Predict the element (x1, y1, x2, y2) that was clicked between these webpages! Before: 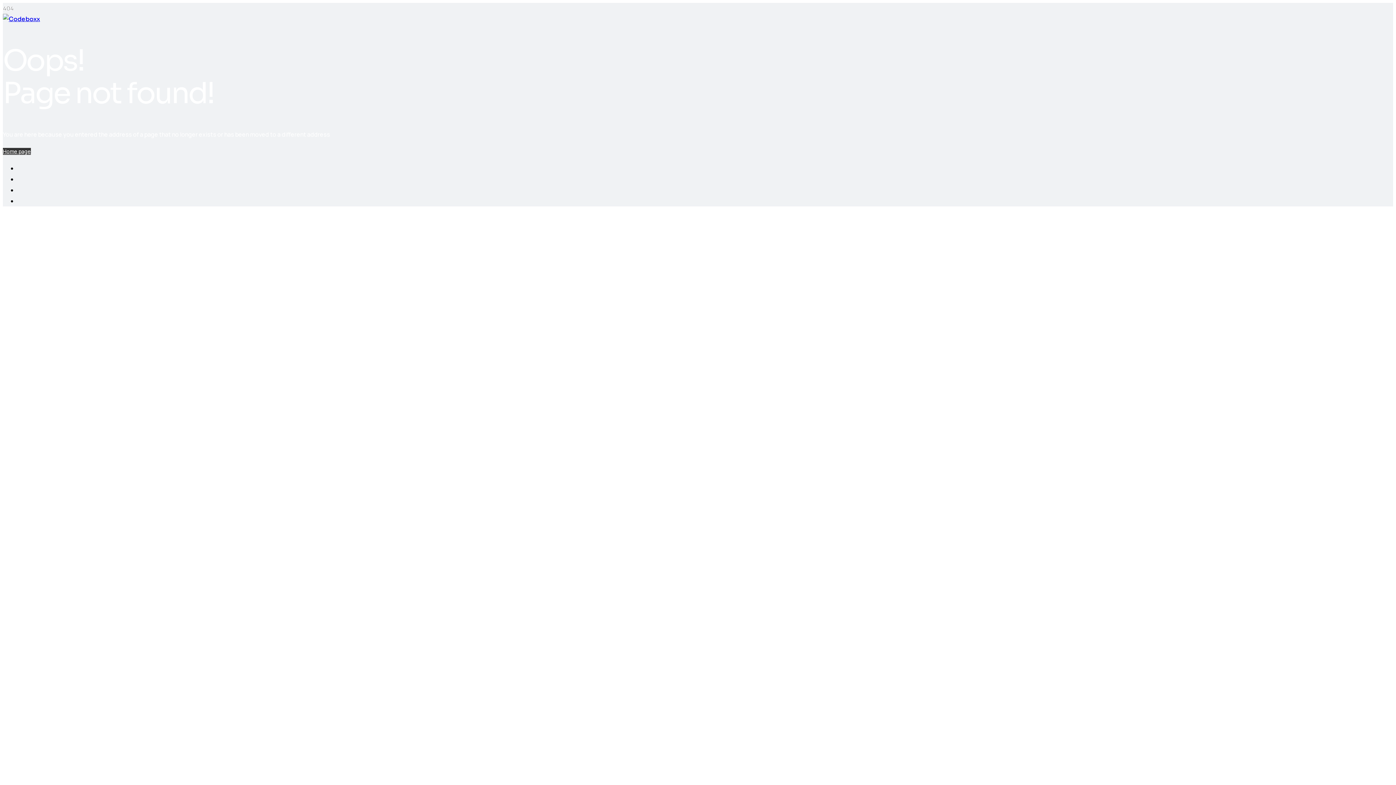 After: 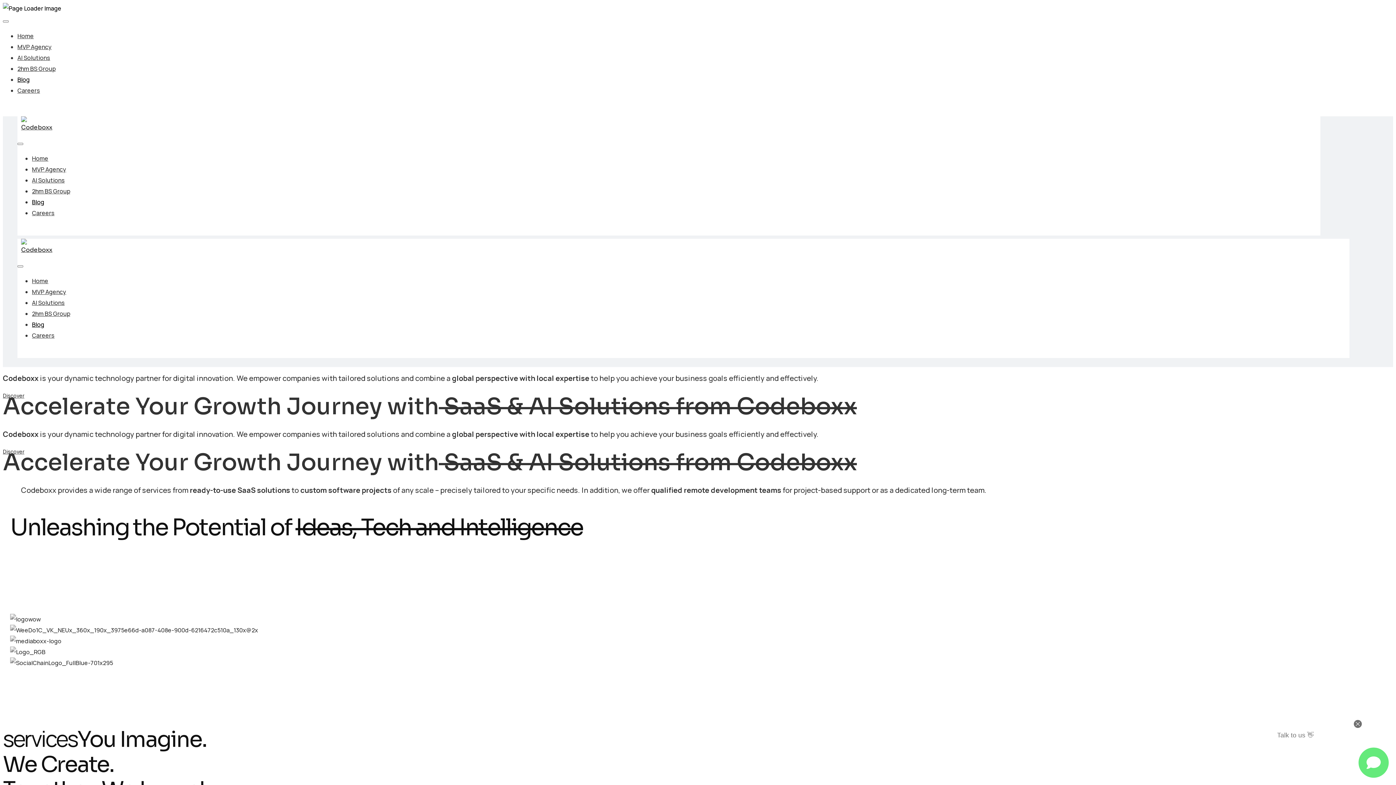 Action: bbox: (2, 15, 40, 22)